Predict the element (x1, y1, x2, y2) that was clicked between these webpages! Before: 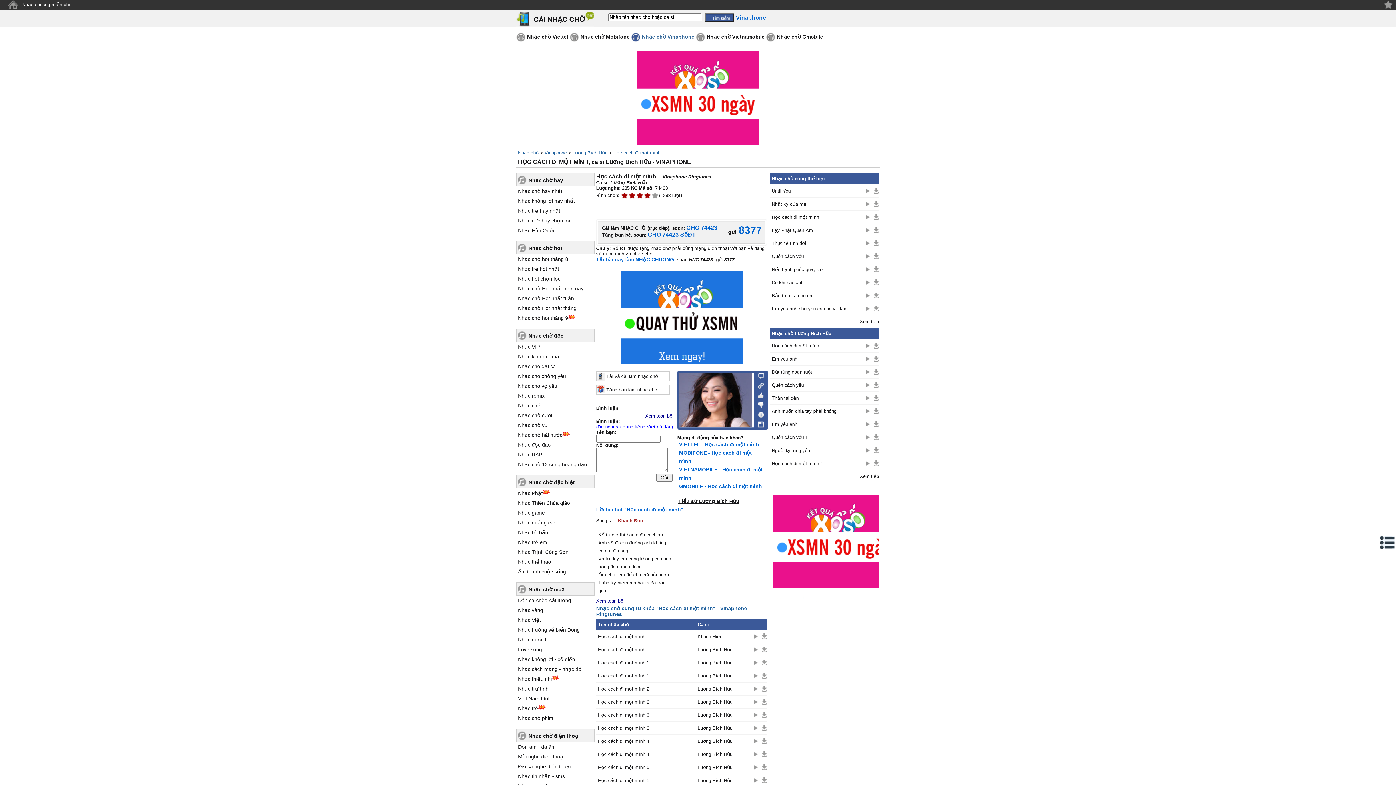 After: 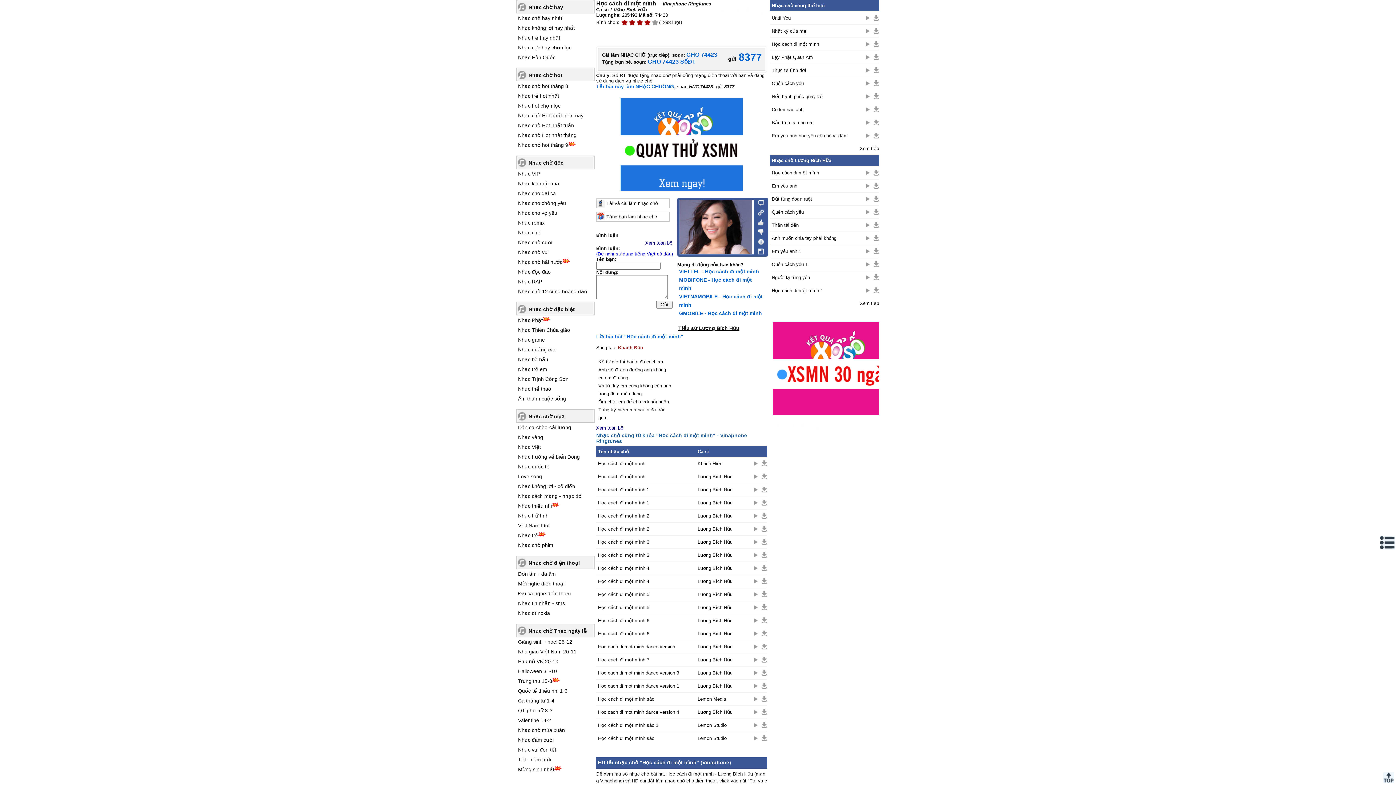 Action: label:   bbox: (866, 214, 870, 220)